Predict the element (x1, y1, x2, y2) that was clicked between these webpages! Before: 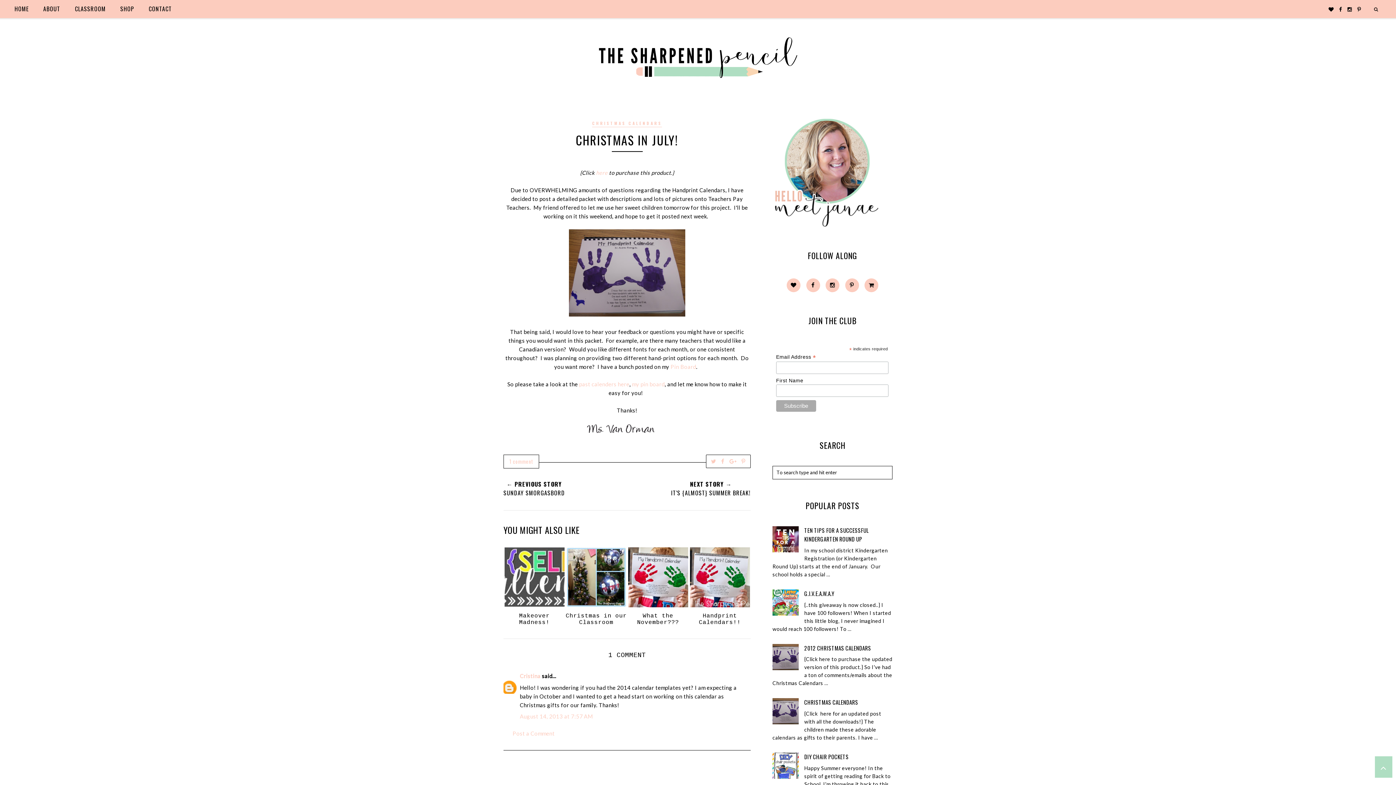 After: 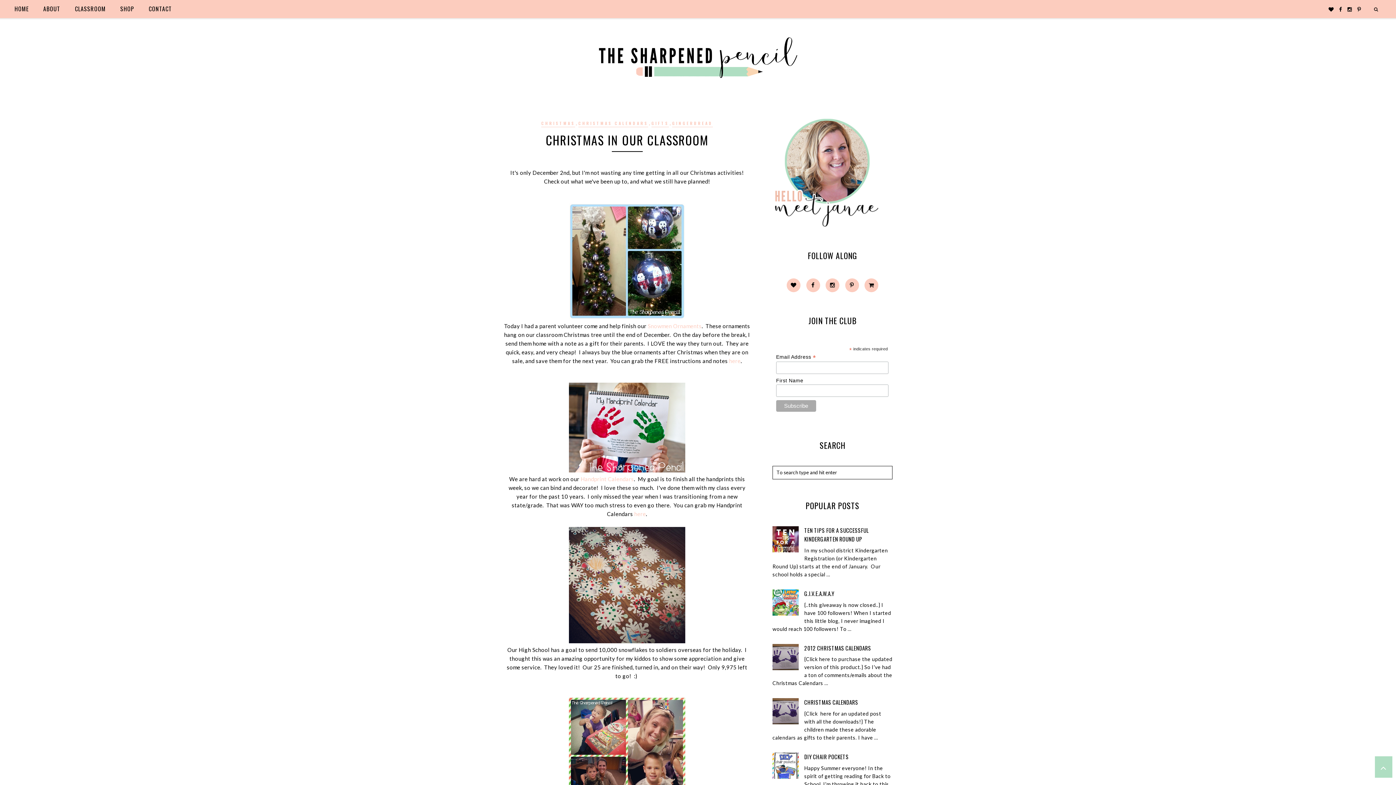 Action: label: Christmas in our Classroom bbox: (565, 547, 627, 626)